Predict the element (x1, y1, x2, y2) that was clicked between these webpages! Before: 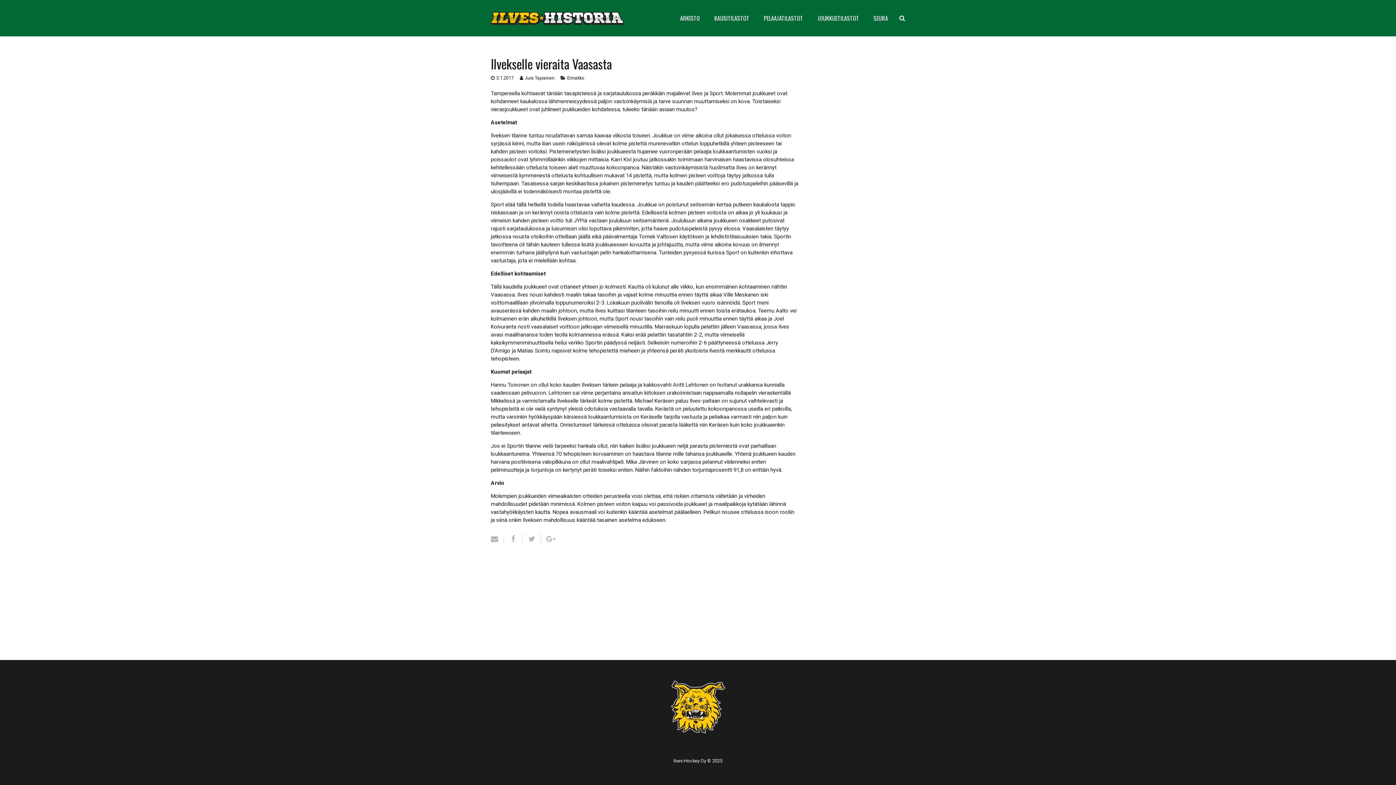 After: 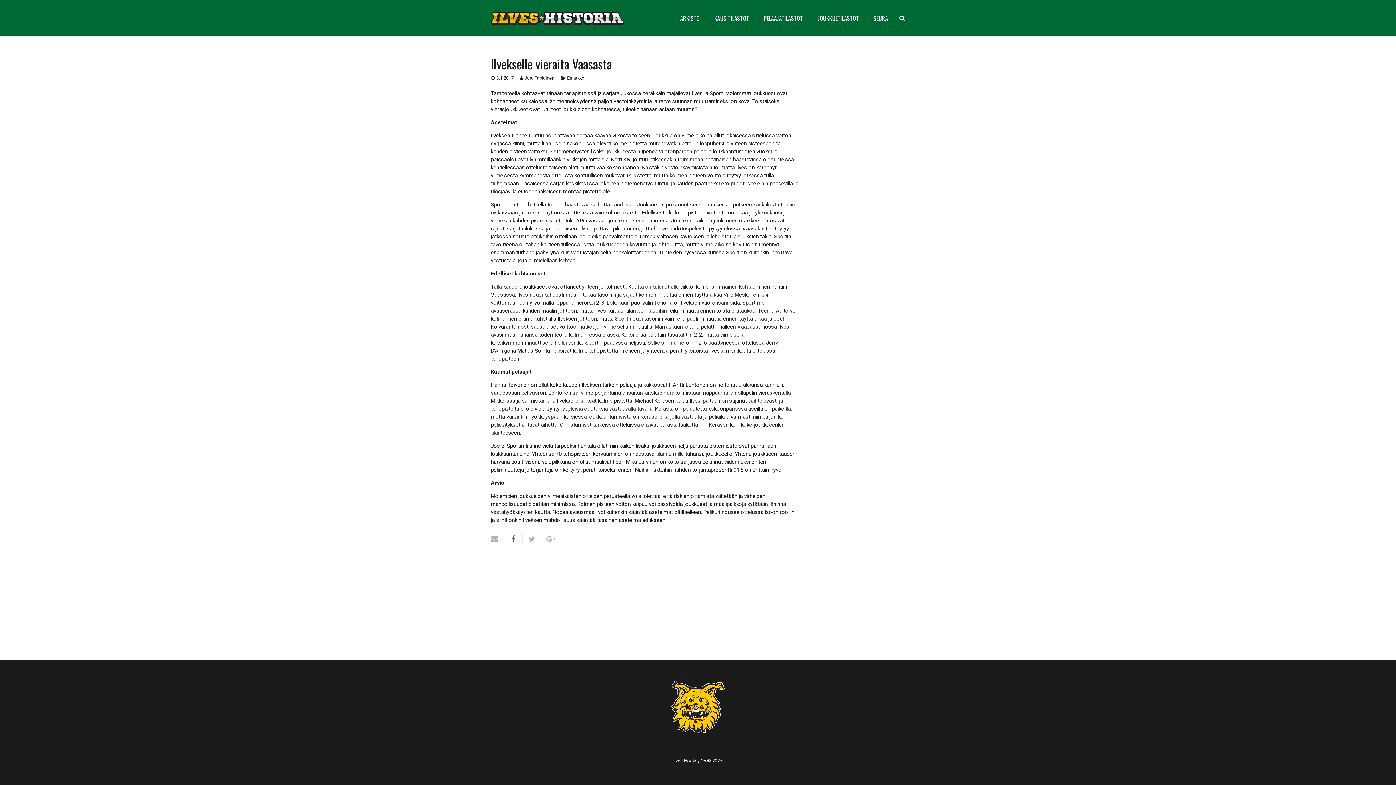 Action: bbox: (504, 534, 522, 544)